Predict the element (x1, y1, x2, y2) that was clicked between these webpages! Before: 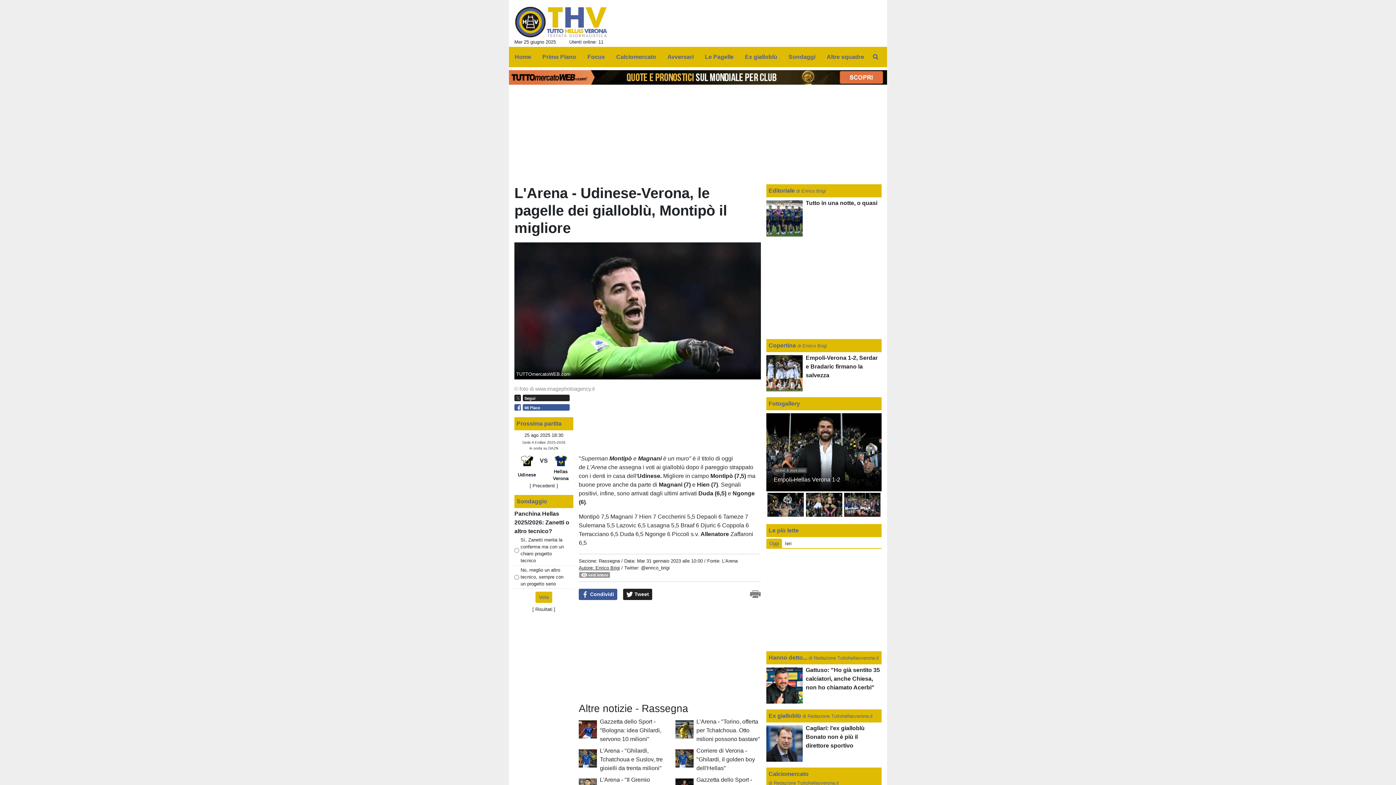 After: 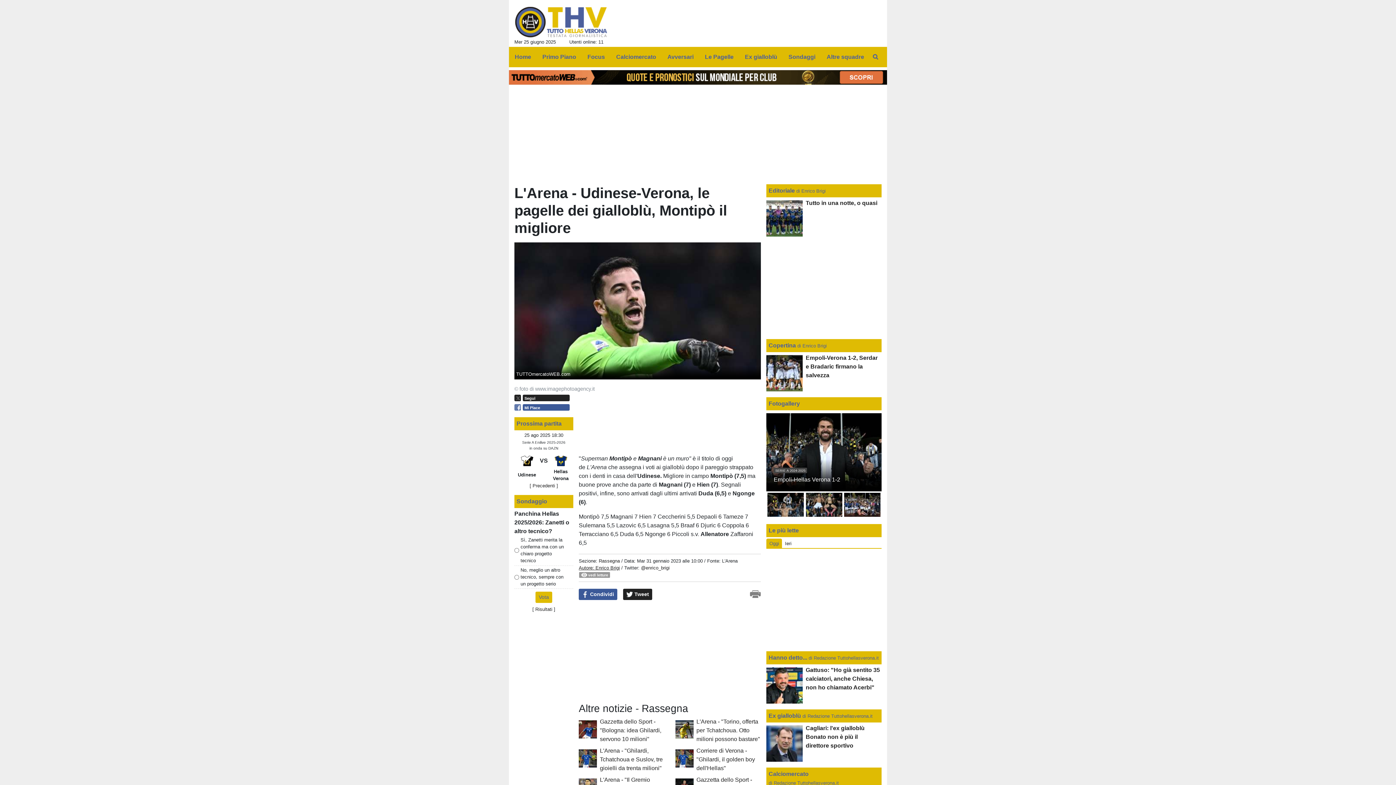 Action: bbox: (514, 404, 569, 410) label: Mi Piace